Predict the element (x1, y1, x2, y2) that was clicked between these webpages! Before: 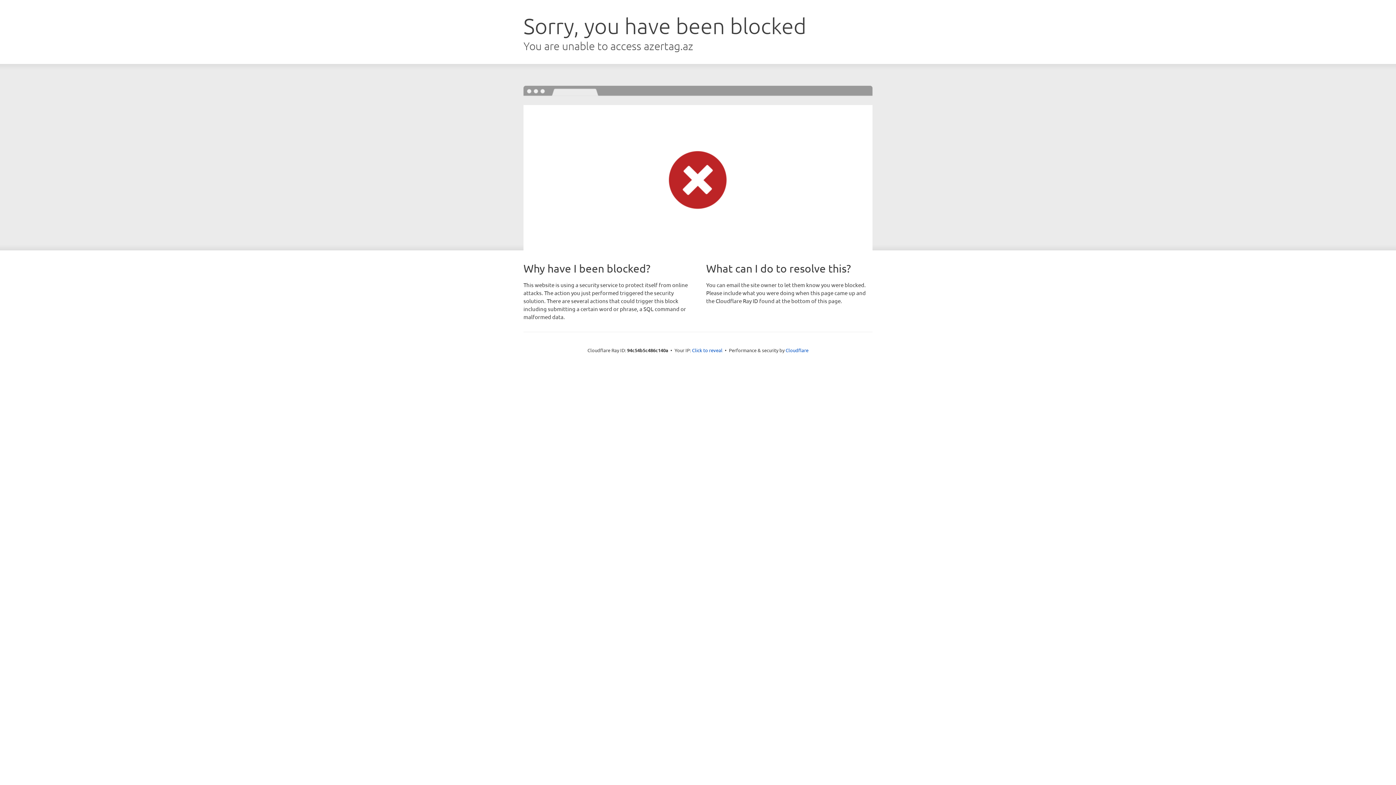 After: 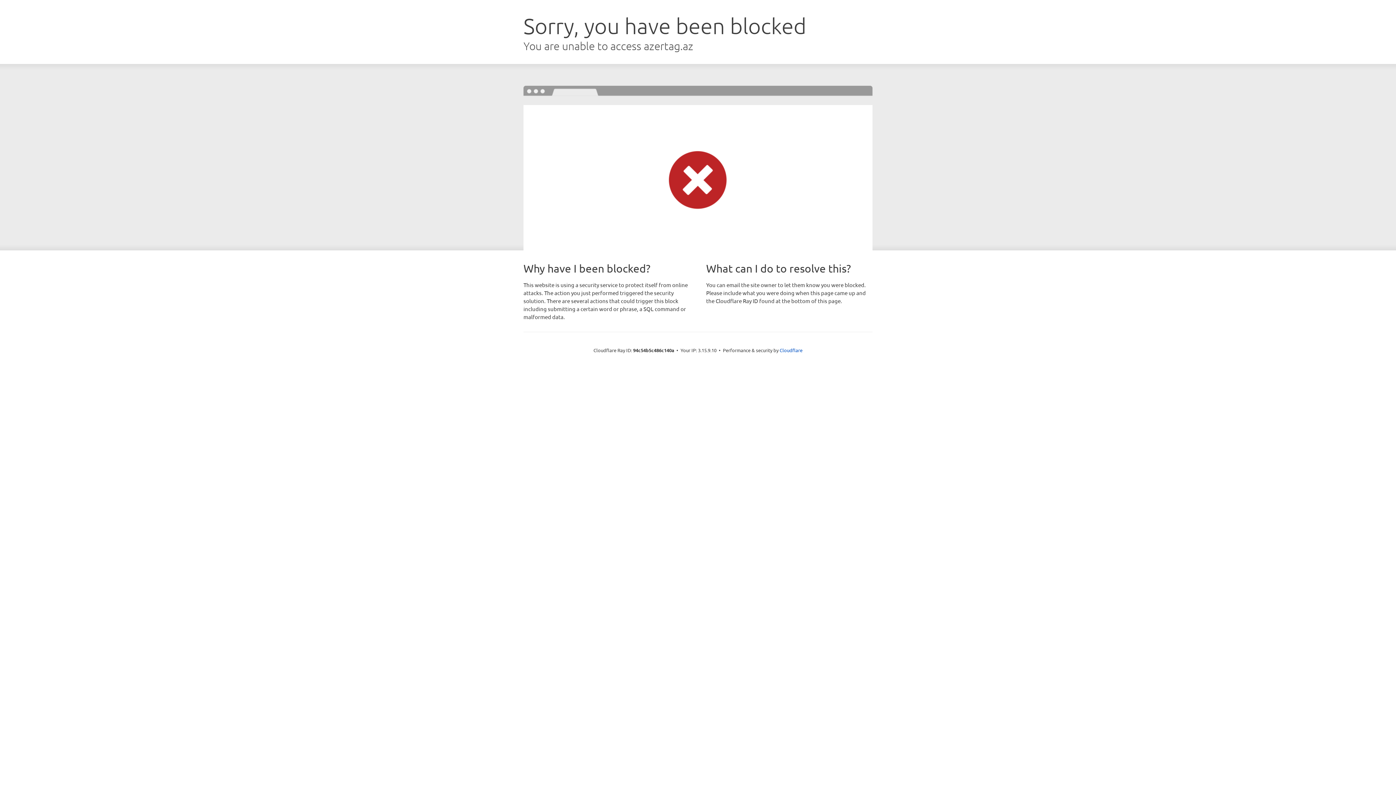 Action: label: Click to reveal bbox: (692, 346, 722, 353)